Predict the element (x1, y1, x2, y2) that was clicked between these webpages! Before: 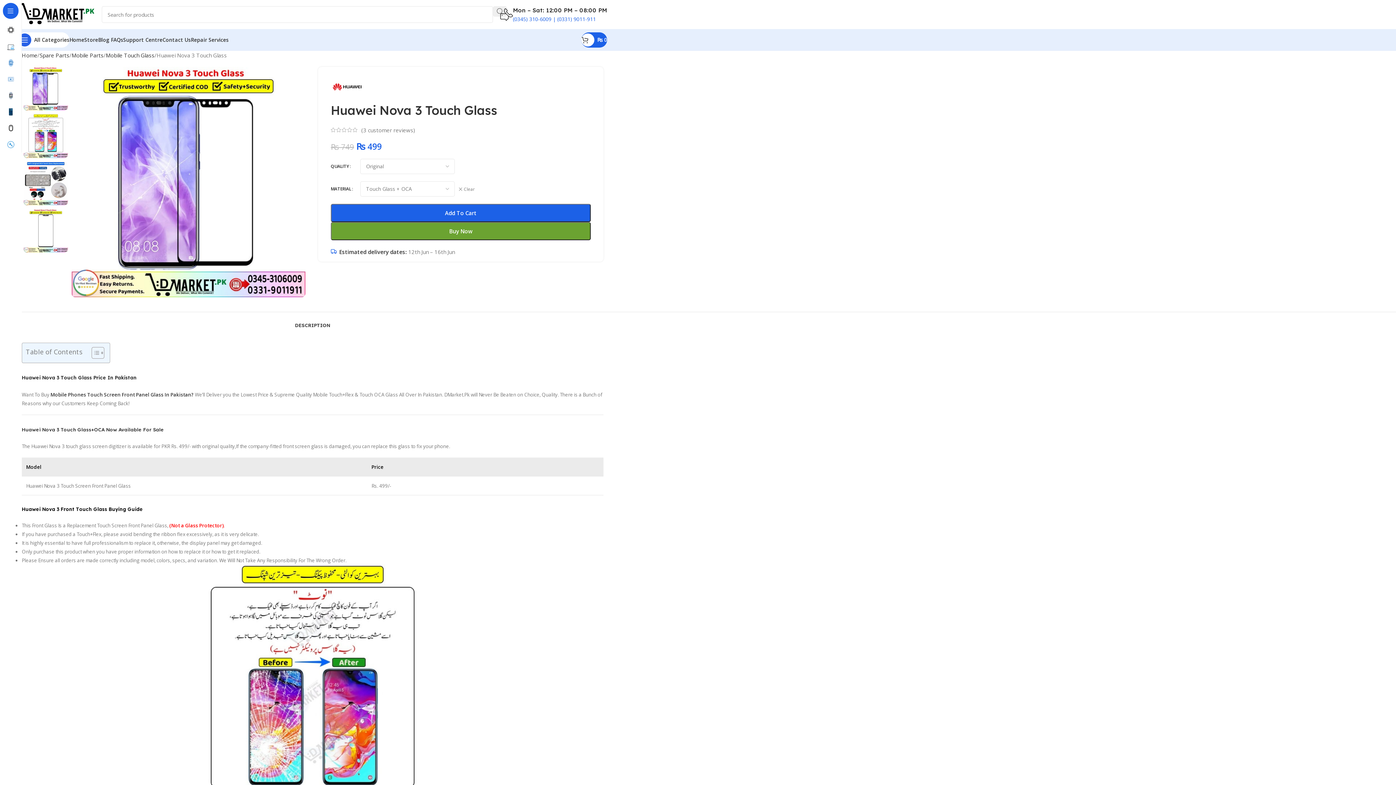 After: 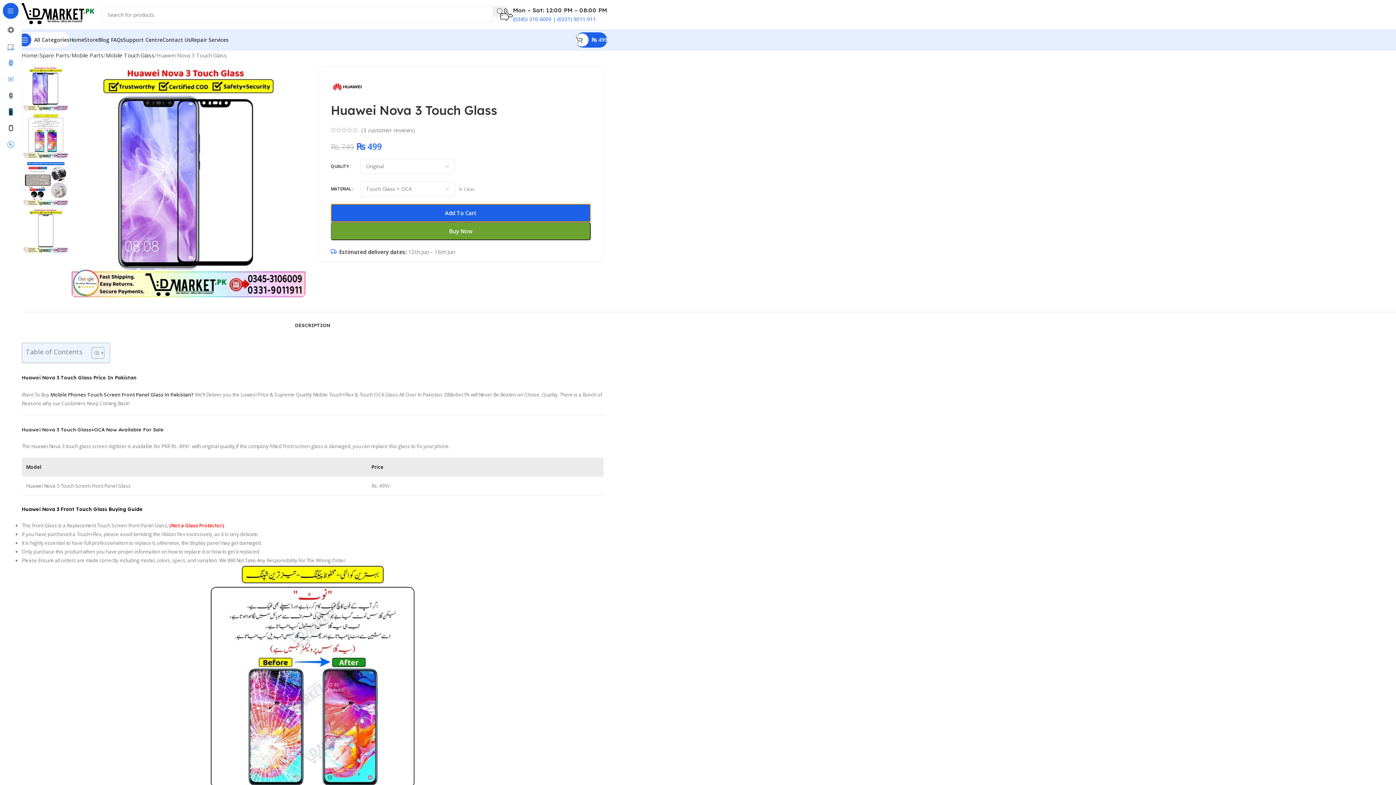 Action: label: Add To Cart bbox: (330, 203, 590, 222)